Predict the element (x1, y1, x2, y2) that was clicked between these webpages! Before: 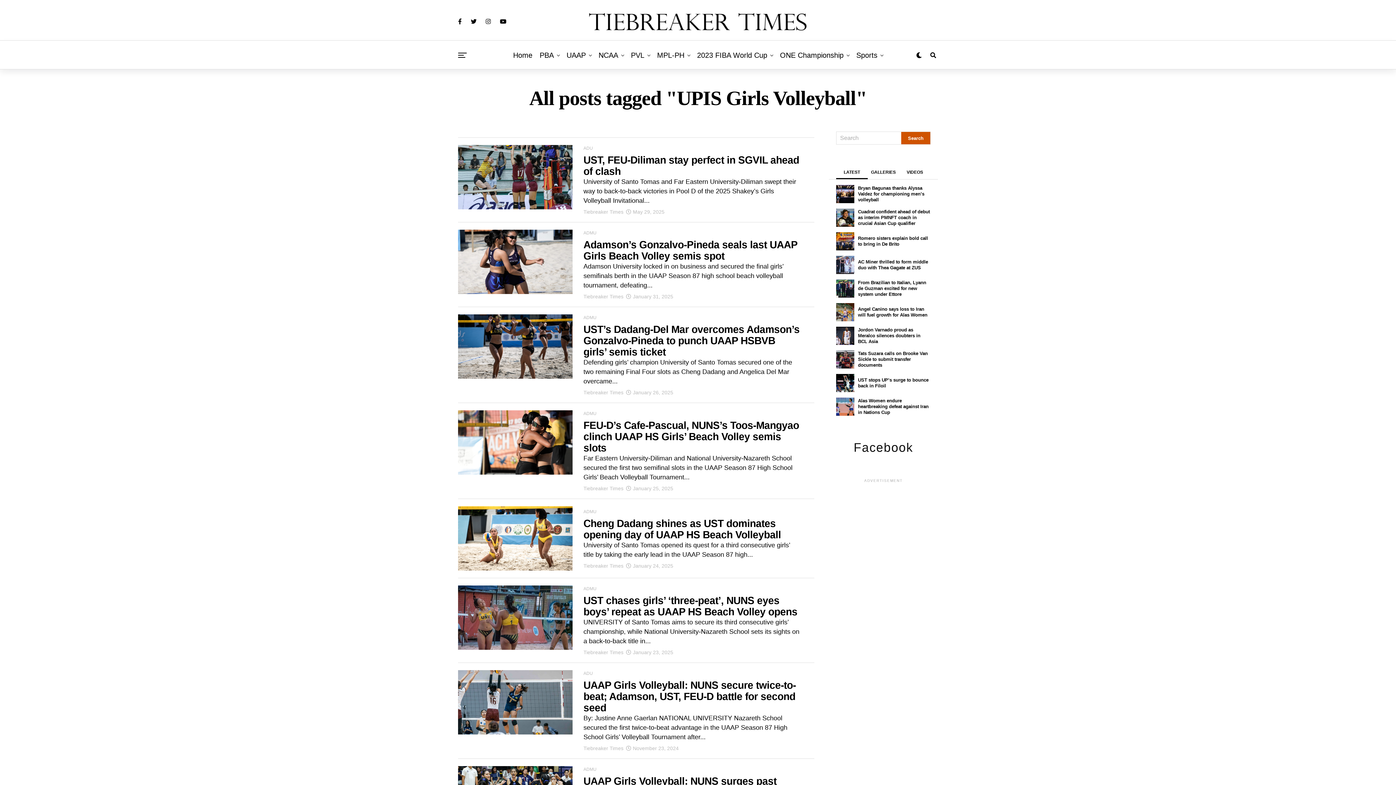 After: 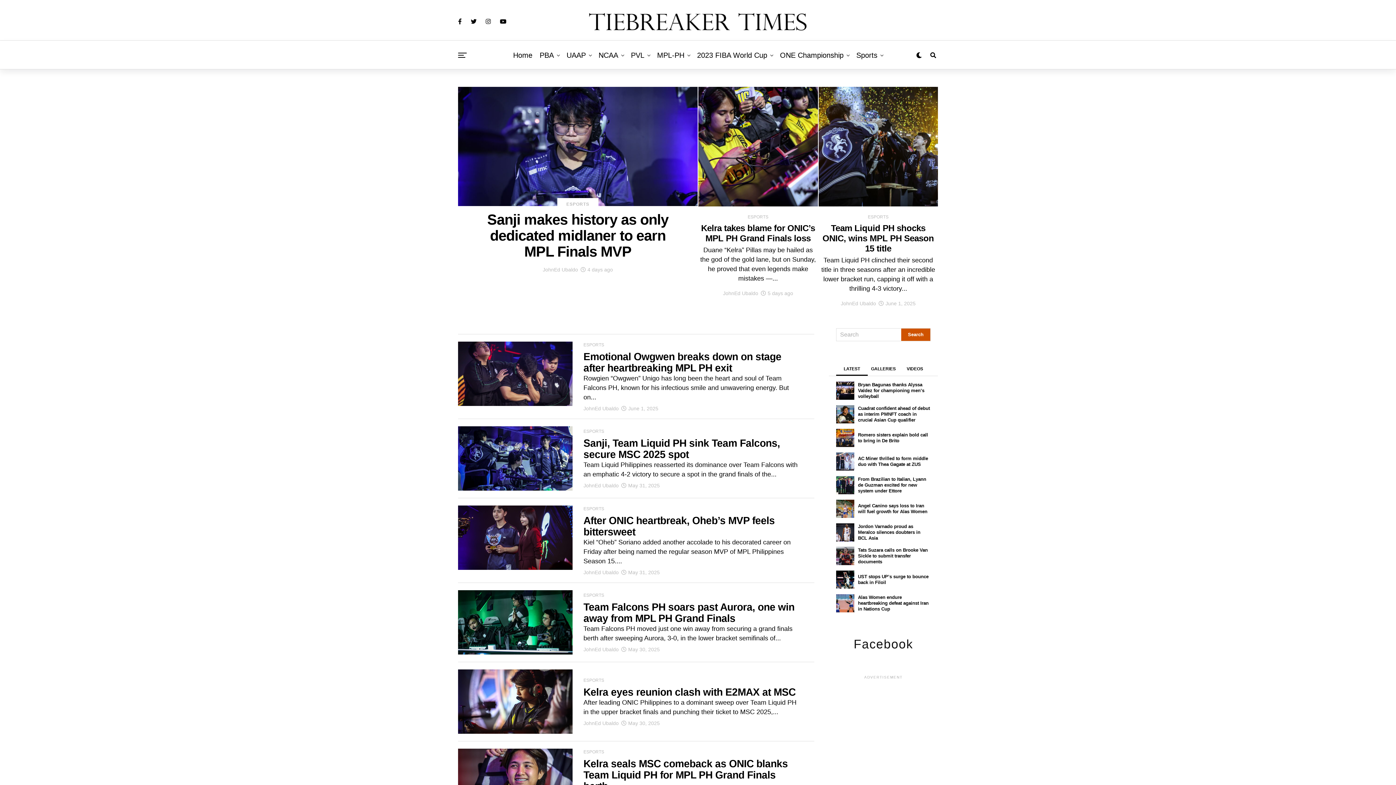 Action: label: MPL-PH bbox: (653, 40, 688, 69)